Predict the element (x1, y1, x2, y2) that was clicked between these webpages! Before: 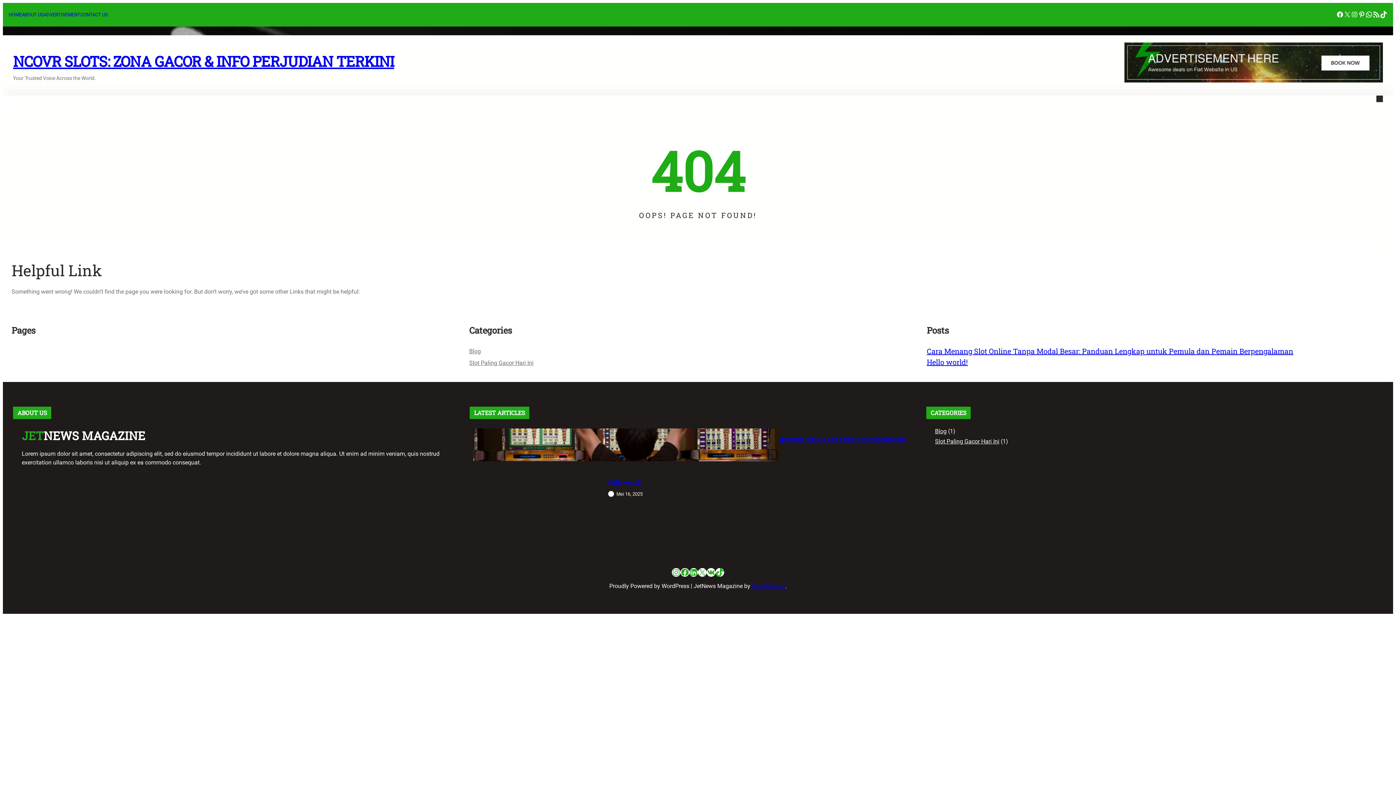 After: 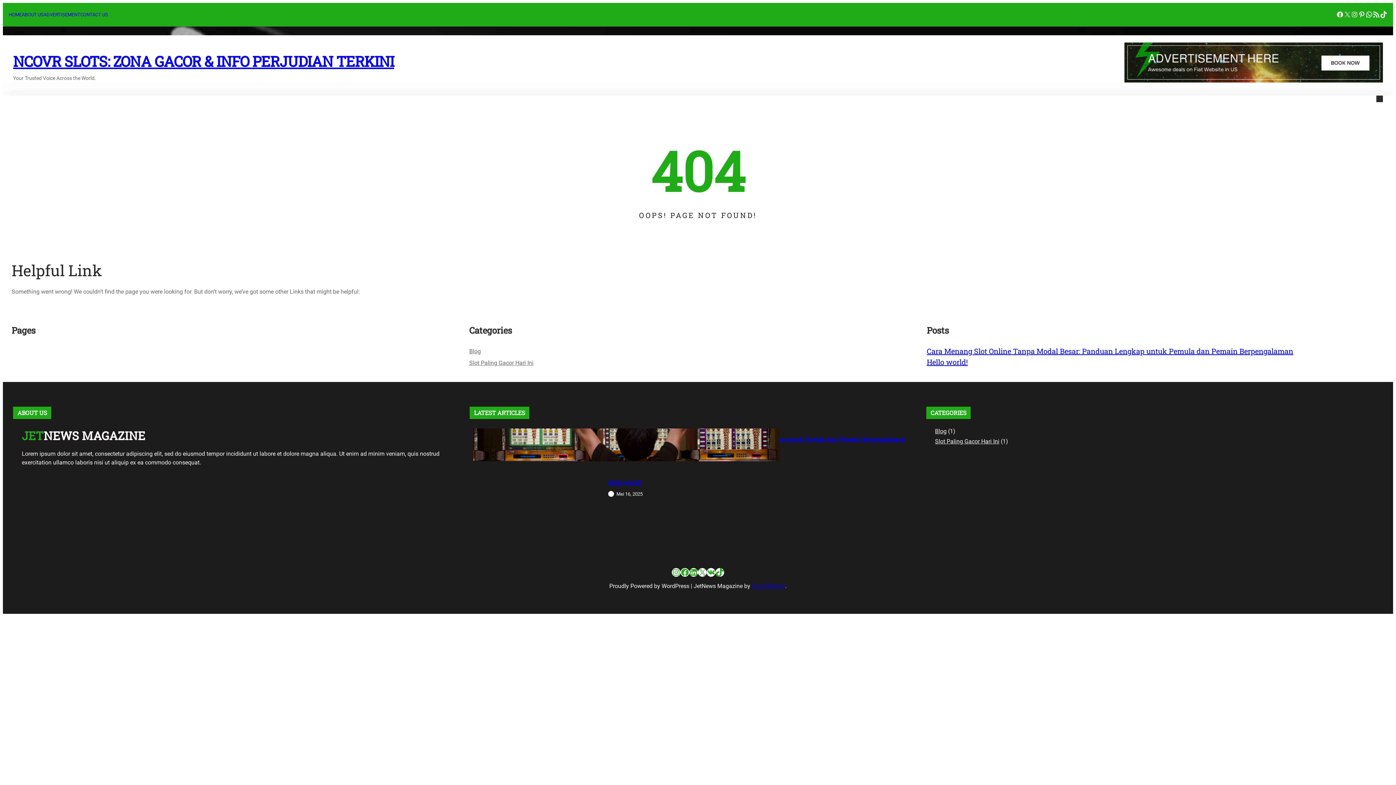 Action: bbox: (8, 12, 21, 17) label: HOME